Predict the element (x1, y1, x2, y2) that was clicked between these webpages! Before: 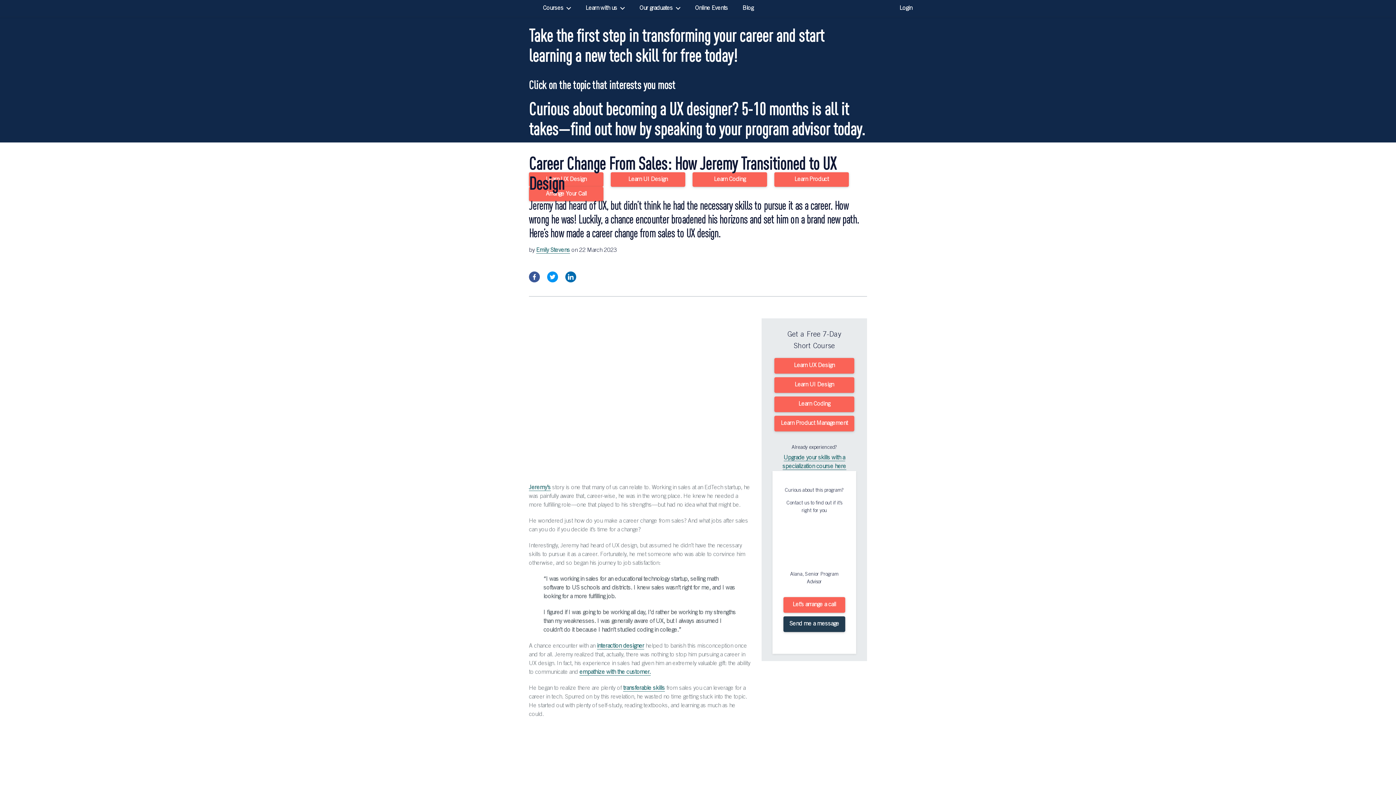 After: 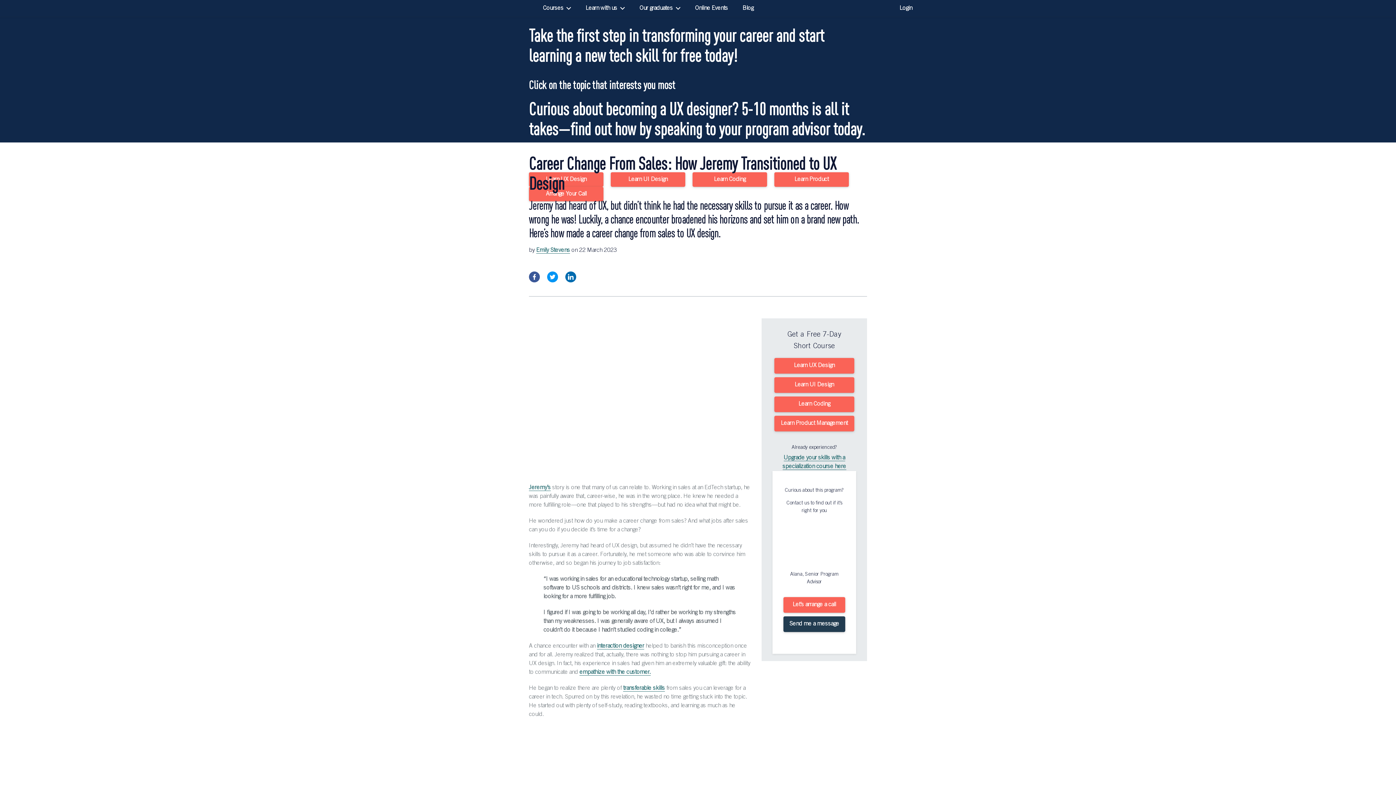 Action: bbox: (5, 38, 18, 49)